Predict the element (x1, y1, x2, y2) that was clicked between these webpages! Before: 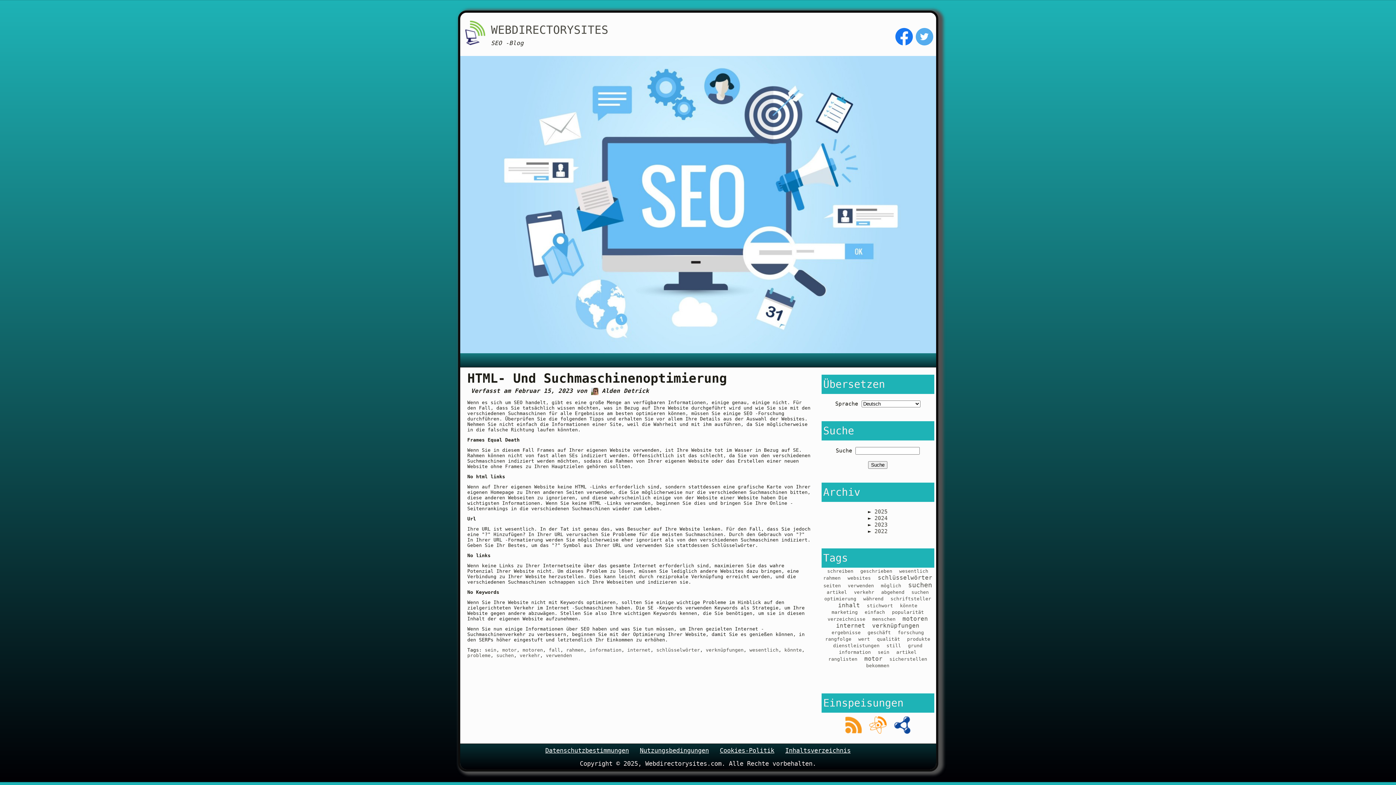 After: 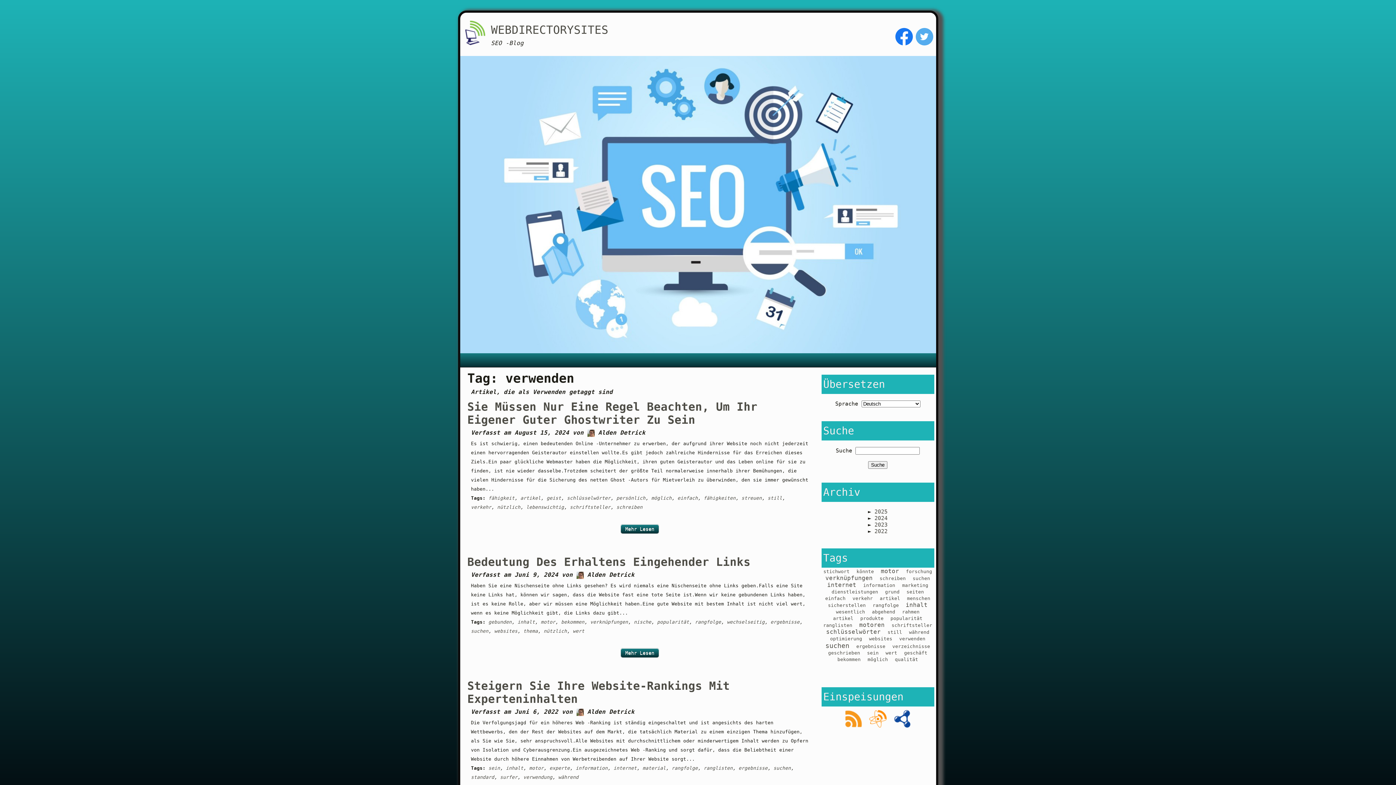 Action: label: verwenden bbox: (848, 583, 874, 588)